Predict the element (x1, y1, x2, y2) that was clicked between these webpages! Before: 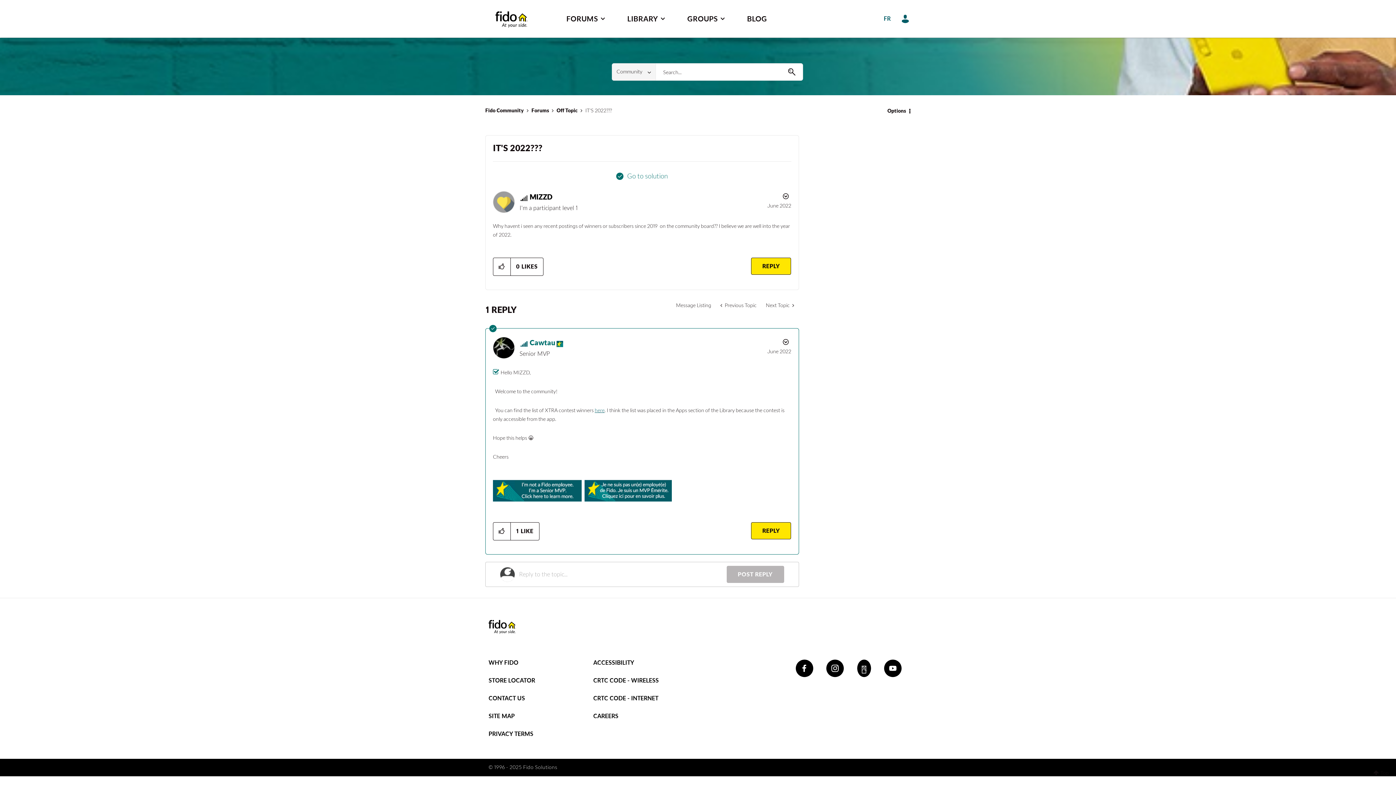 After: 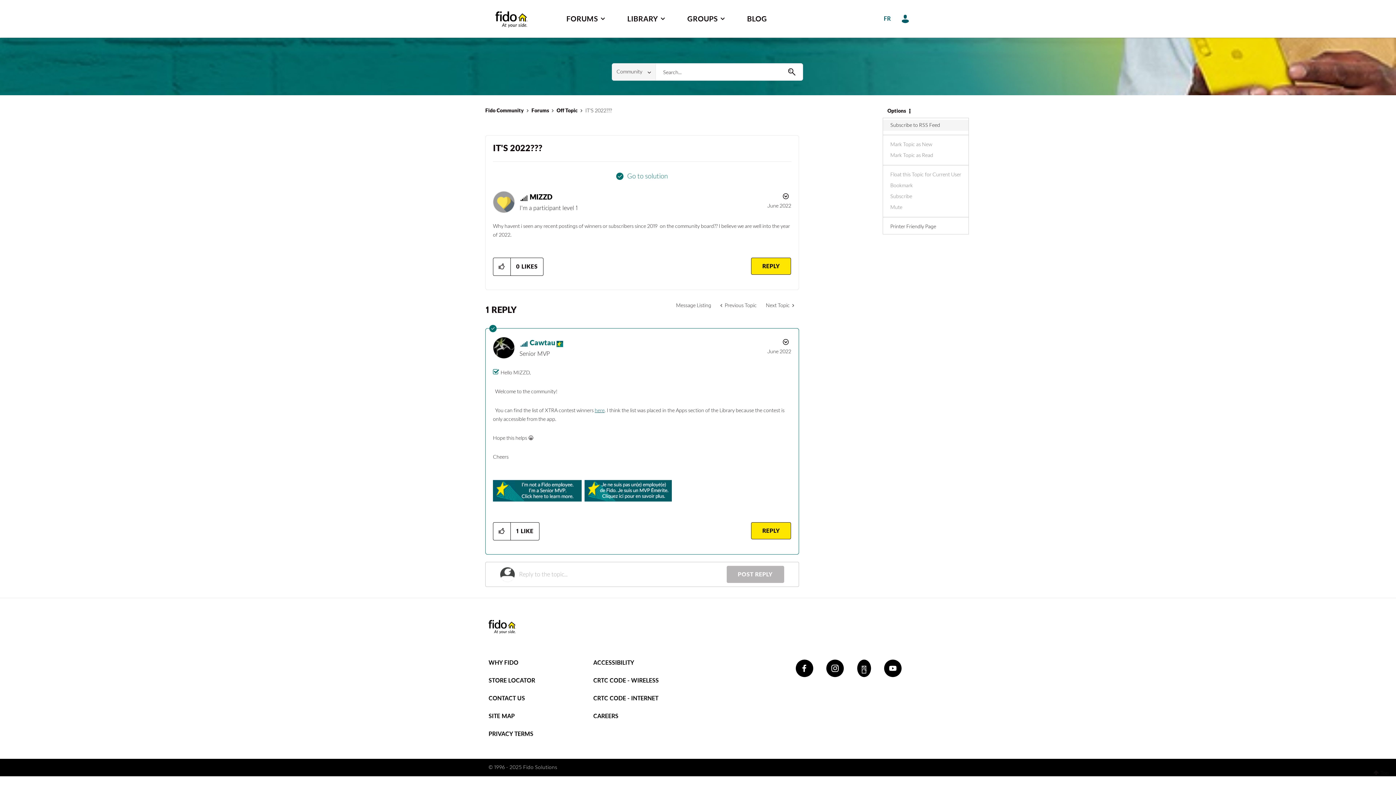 Action: label: Options bbox: (882, 103, 910, 118)